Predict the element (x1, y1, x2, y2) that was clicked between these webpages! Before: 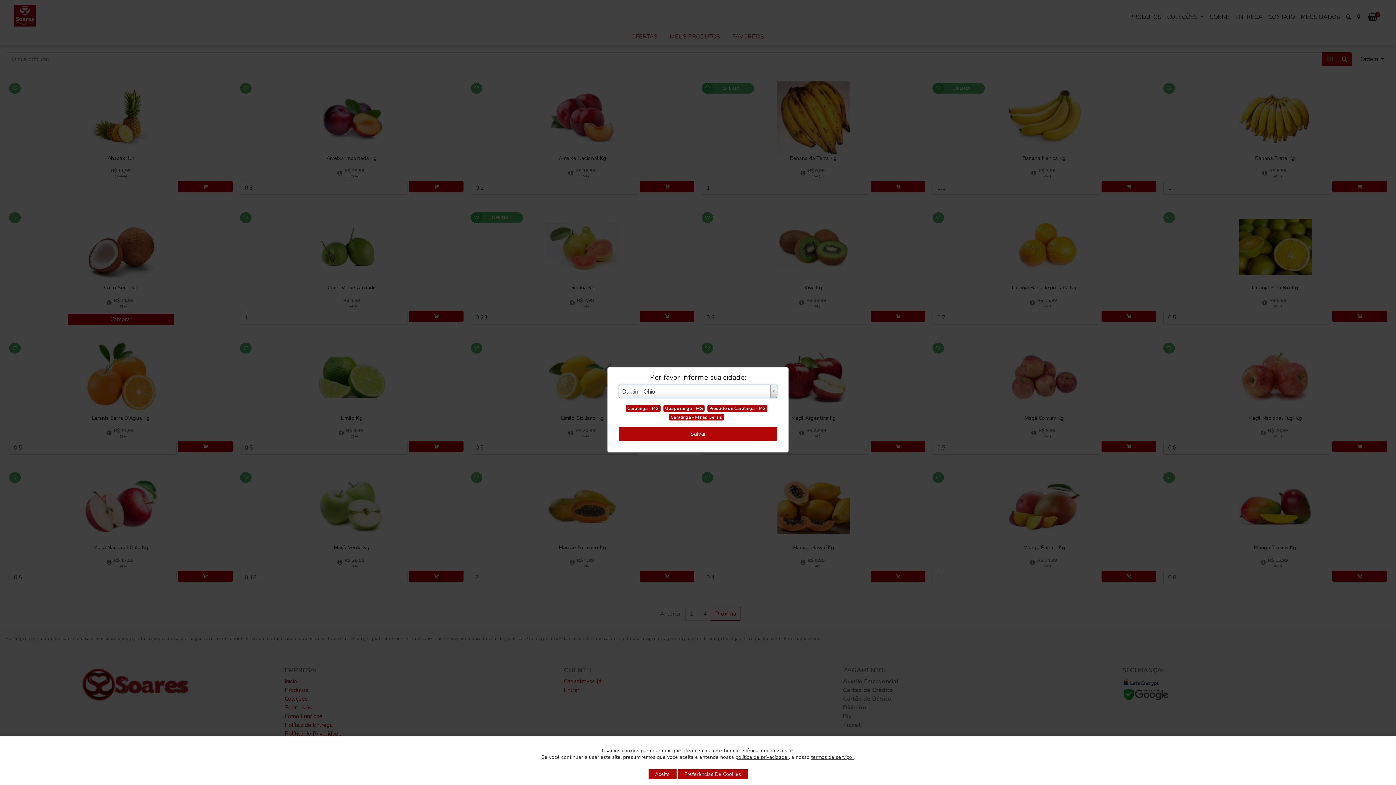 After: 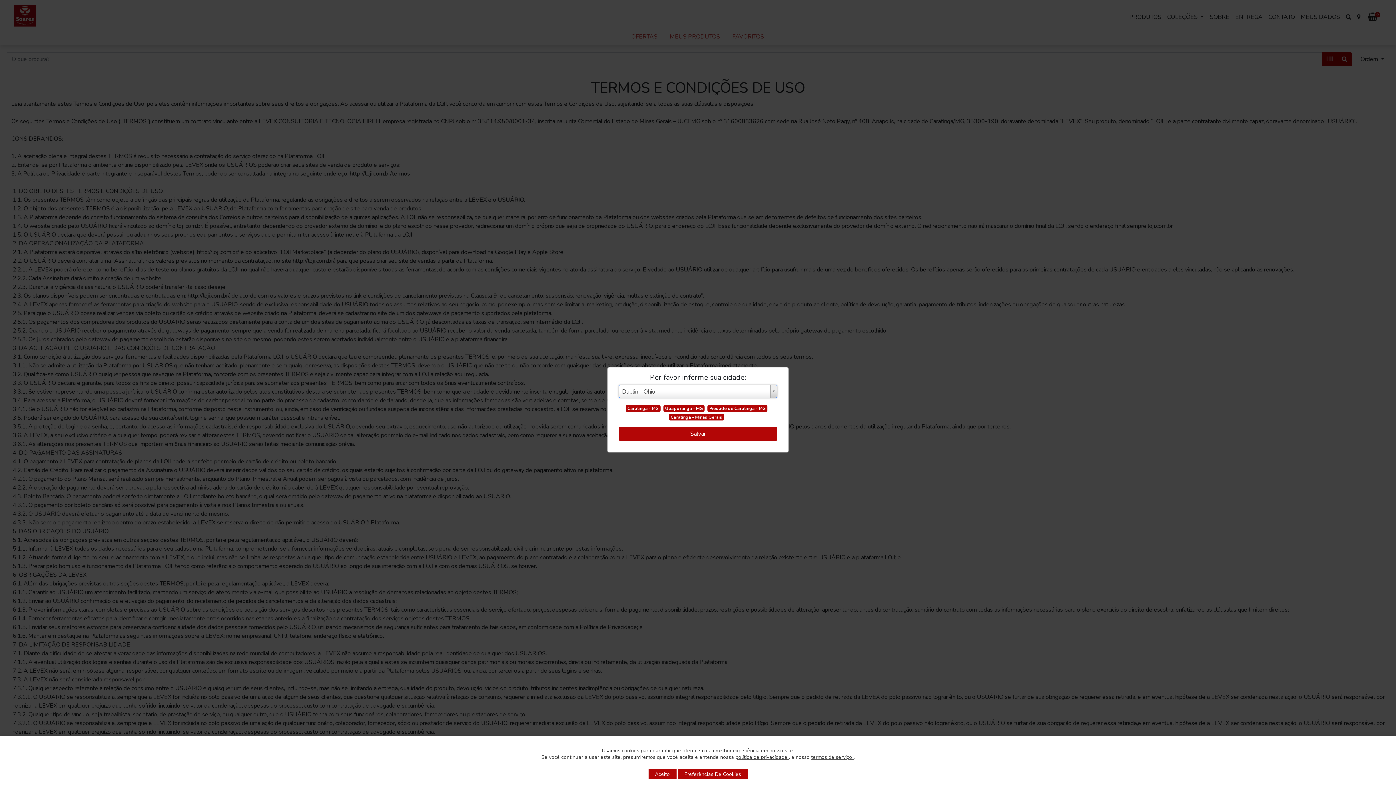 Action: label: termos de serviço  bbox: (811, 754, 853, 761)